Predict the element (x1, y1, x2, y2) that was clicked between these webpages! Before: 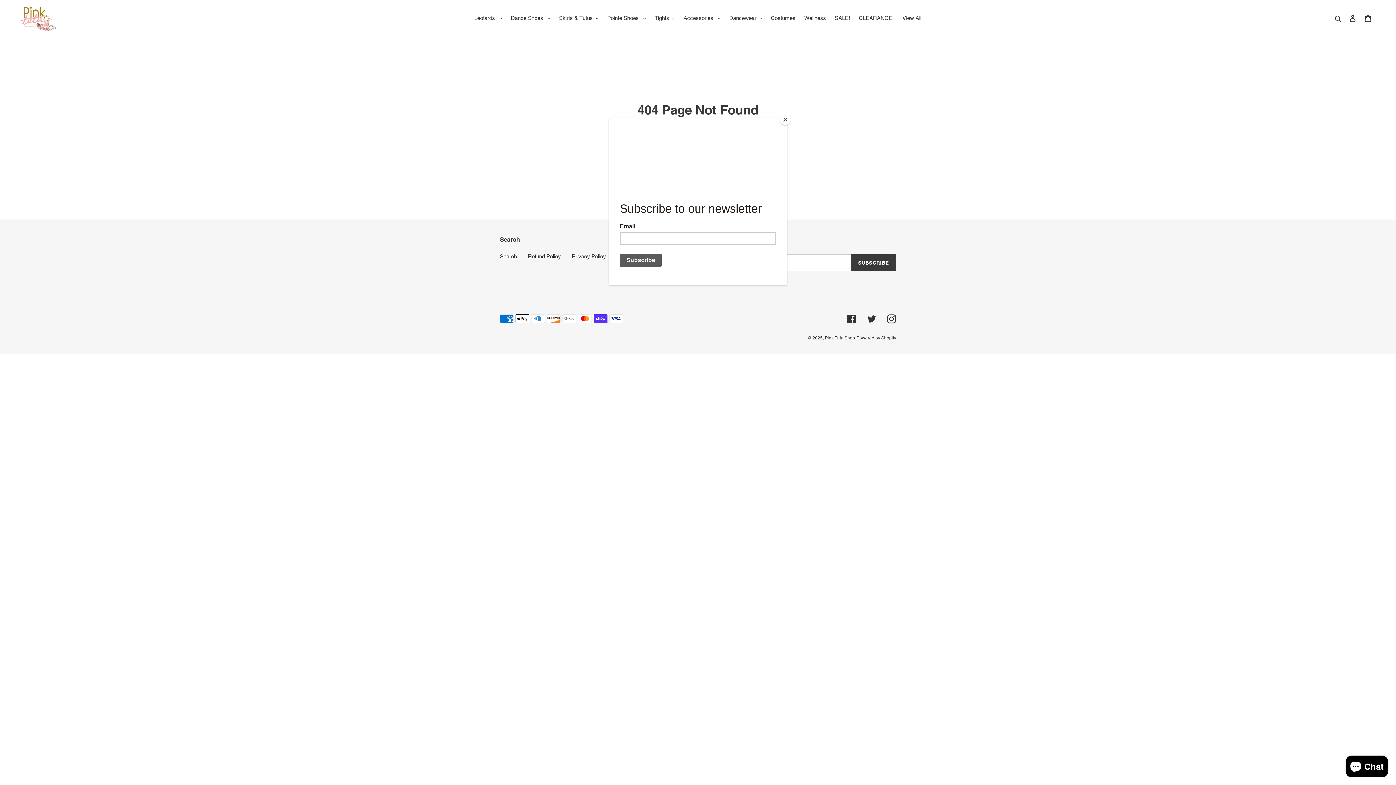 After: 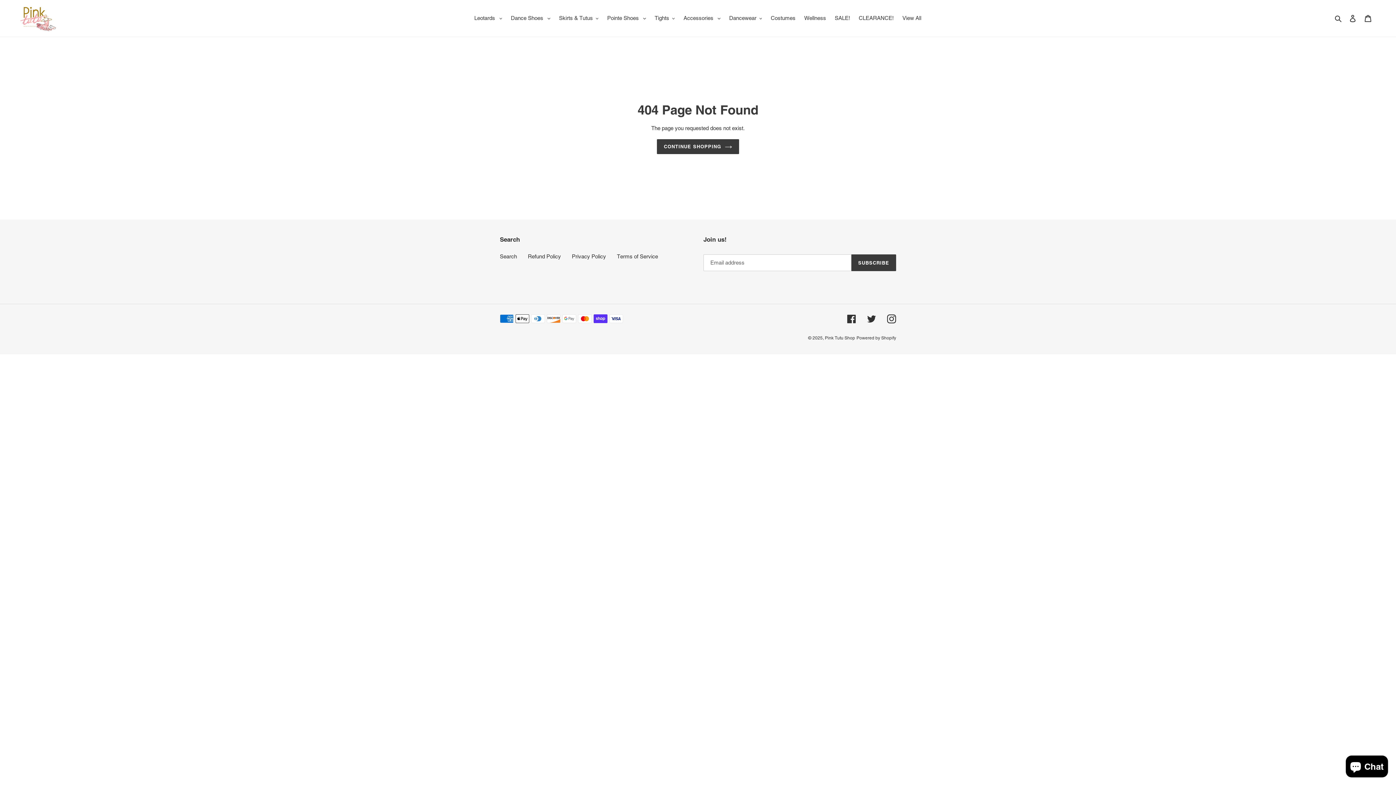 Action: bbox: (780, 114, 790, 125) label: Close